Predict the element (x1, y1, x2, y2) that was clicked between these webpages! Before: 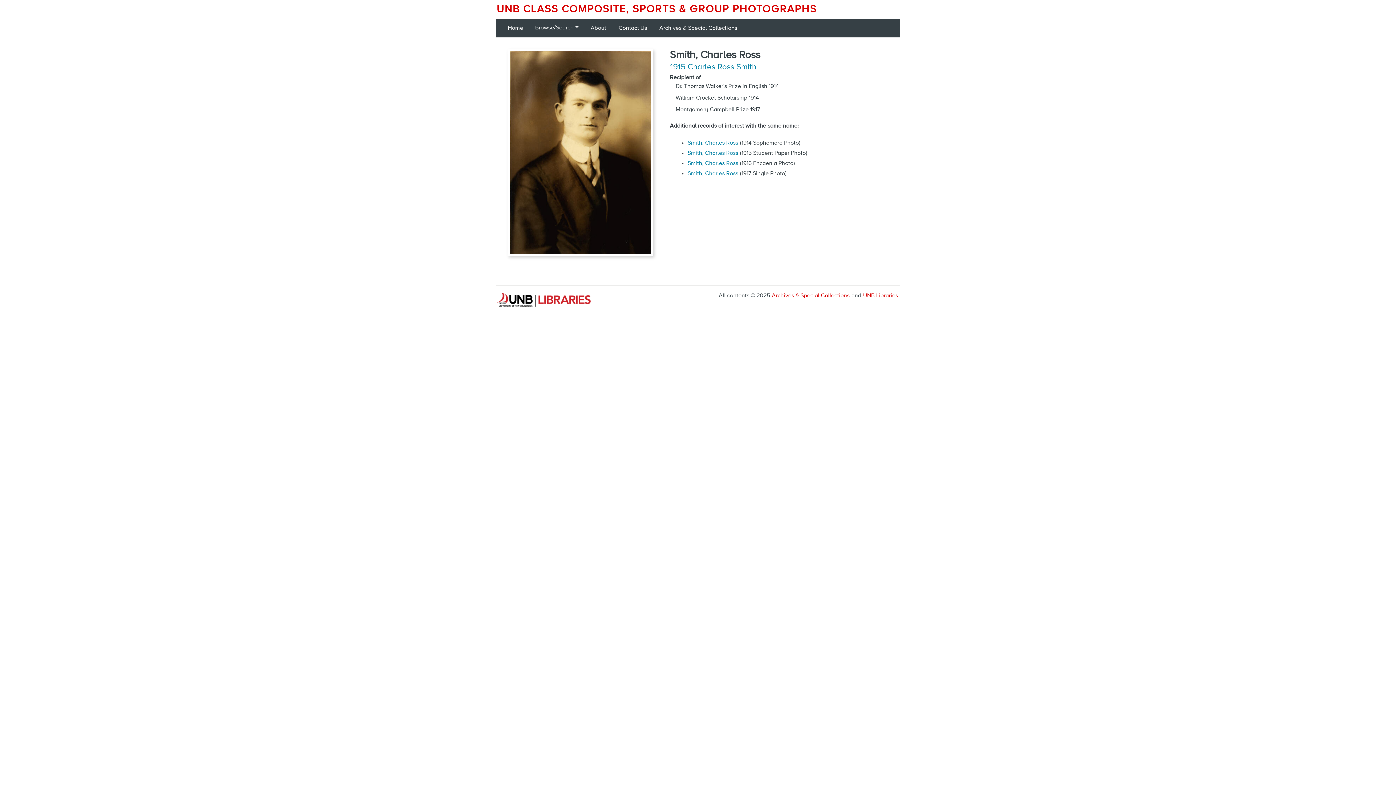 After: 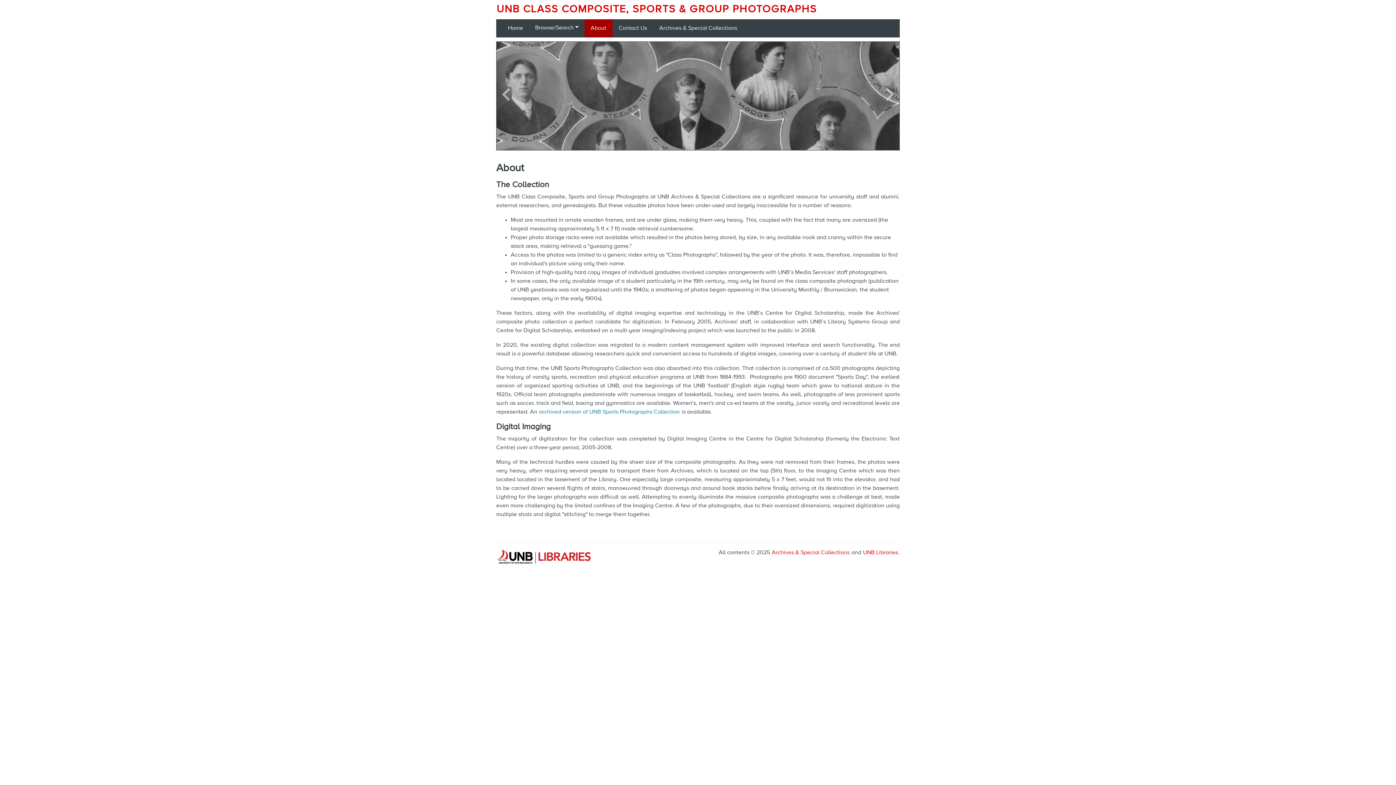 Action: bbox: (584, 19, 612, 37) label: About